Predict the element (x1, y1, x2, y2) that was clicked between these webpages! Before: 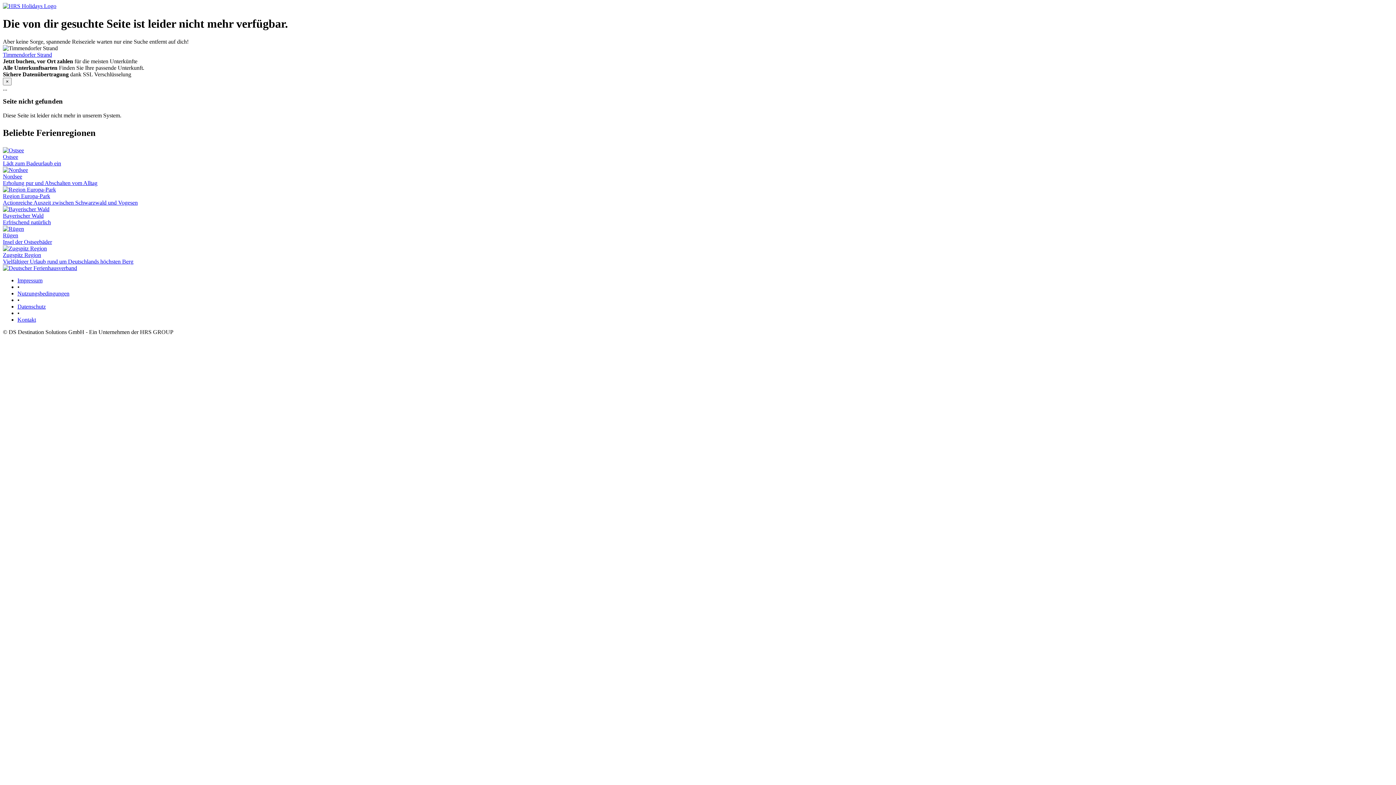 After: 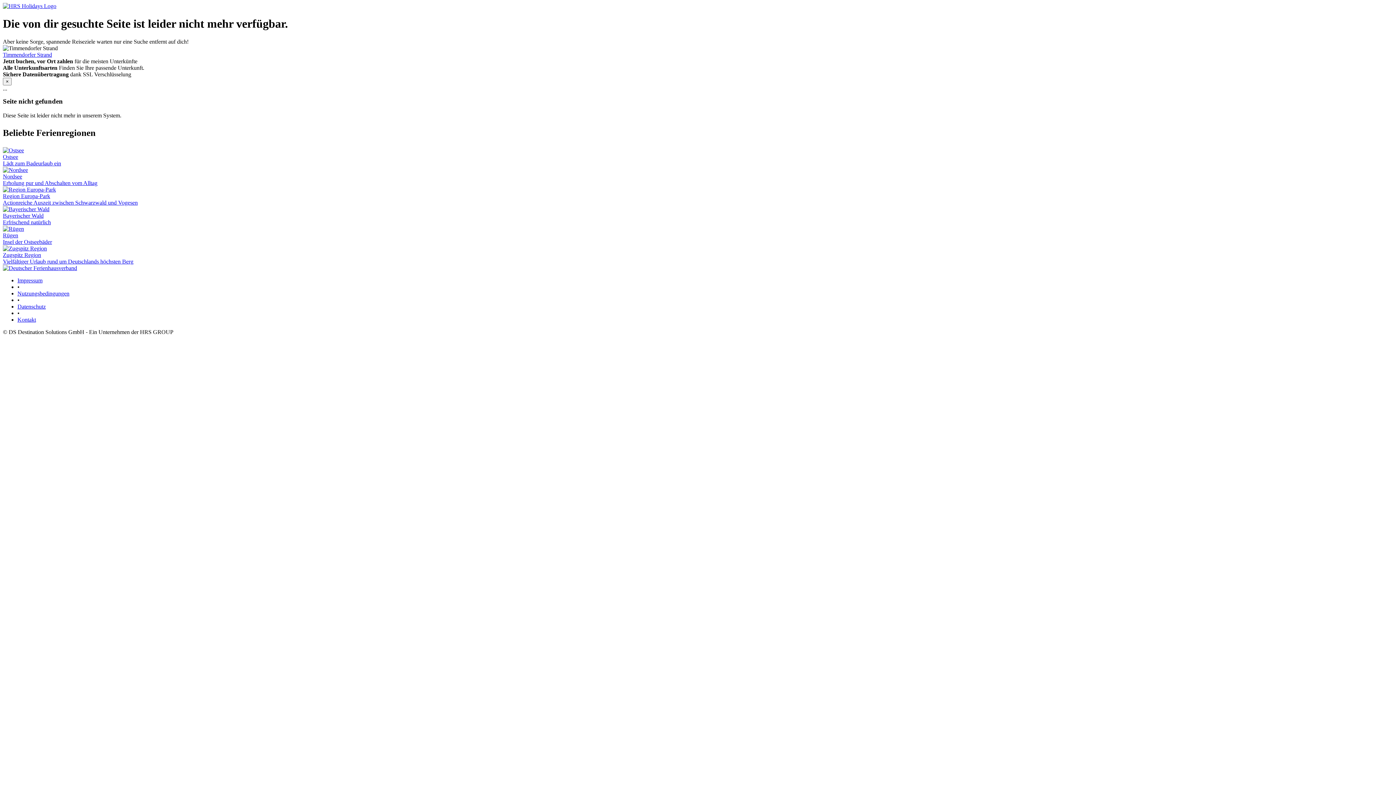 Action: bbox: (17, 303, 45, 309) label: Datenschutz